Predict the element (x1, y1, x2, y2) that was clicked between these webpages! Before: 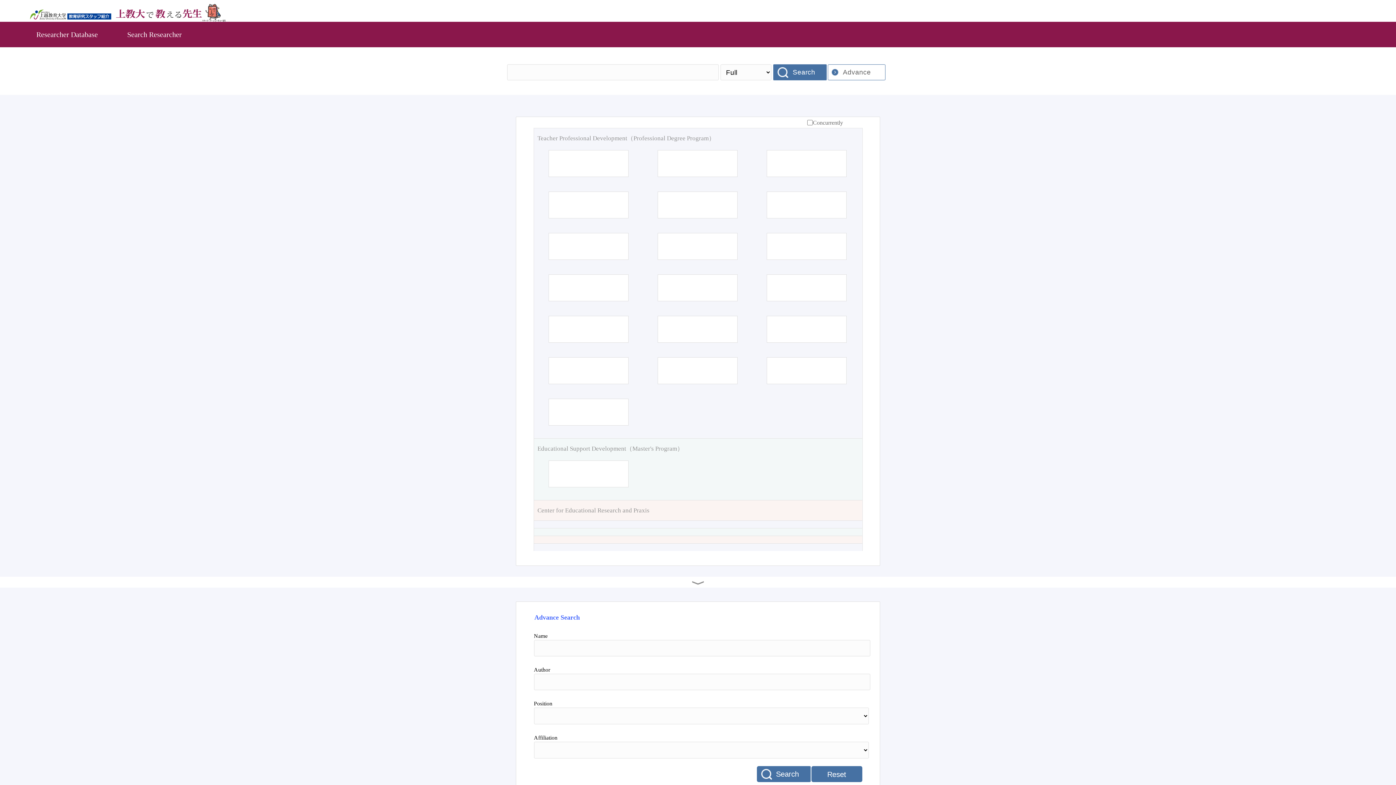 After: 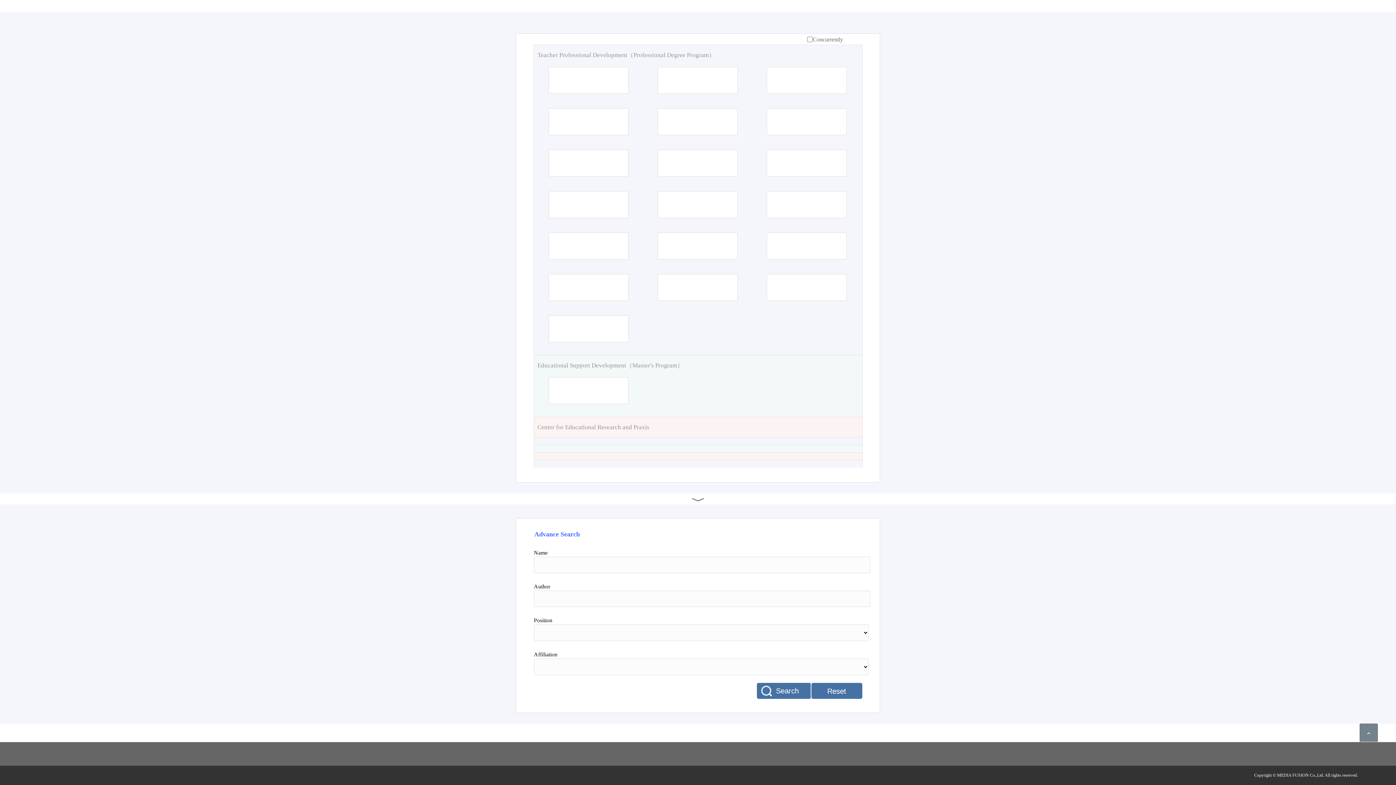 Action: bbox: (811, 766, 862, 782) label: Reset